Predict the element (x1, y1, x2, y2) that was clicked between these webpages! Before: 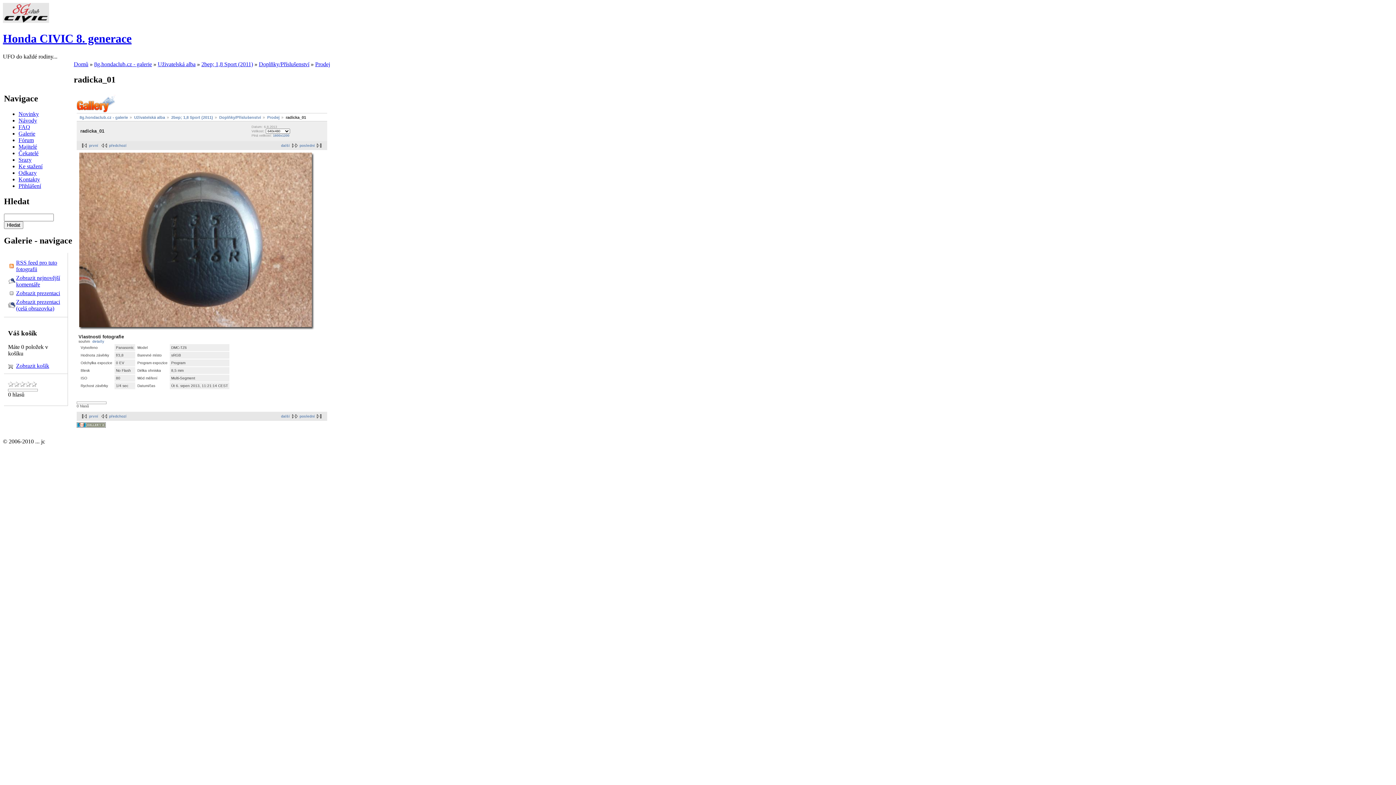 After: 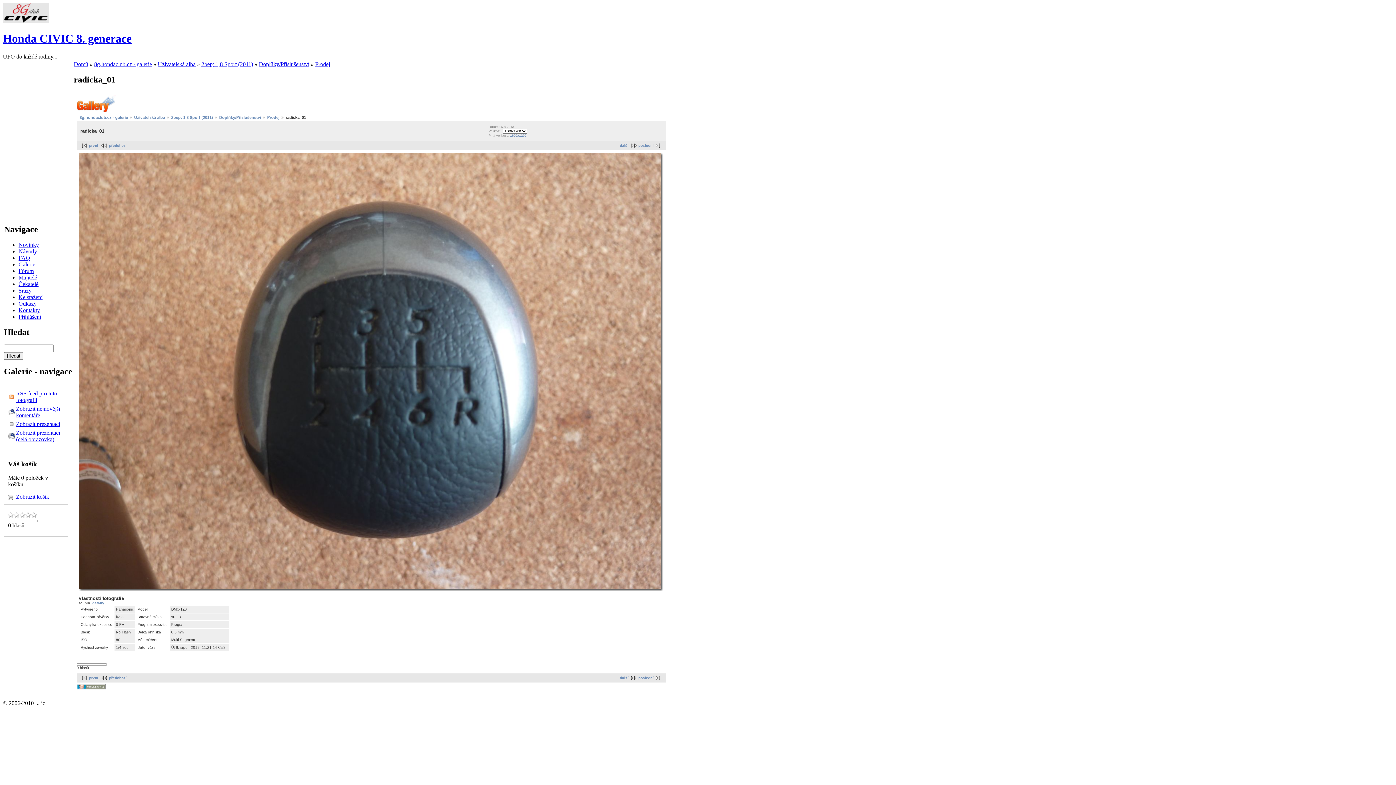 Action: bbox: (79, 326, 312, 327)